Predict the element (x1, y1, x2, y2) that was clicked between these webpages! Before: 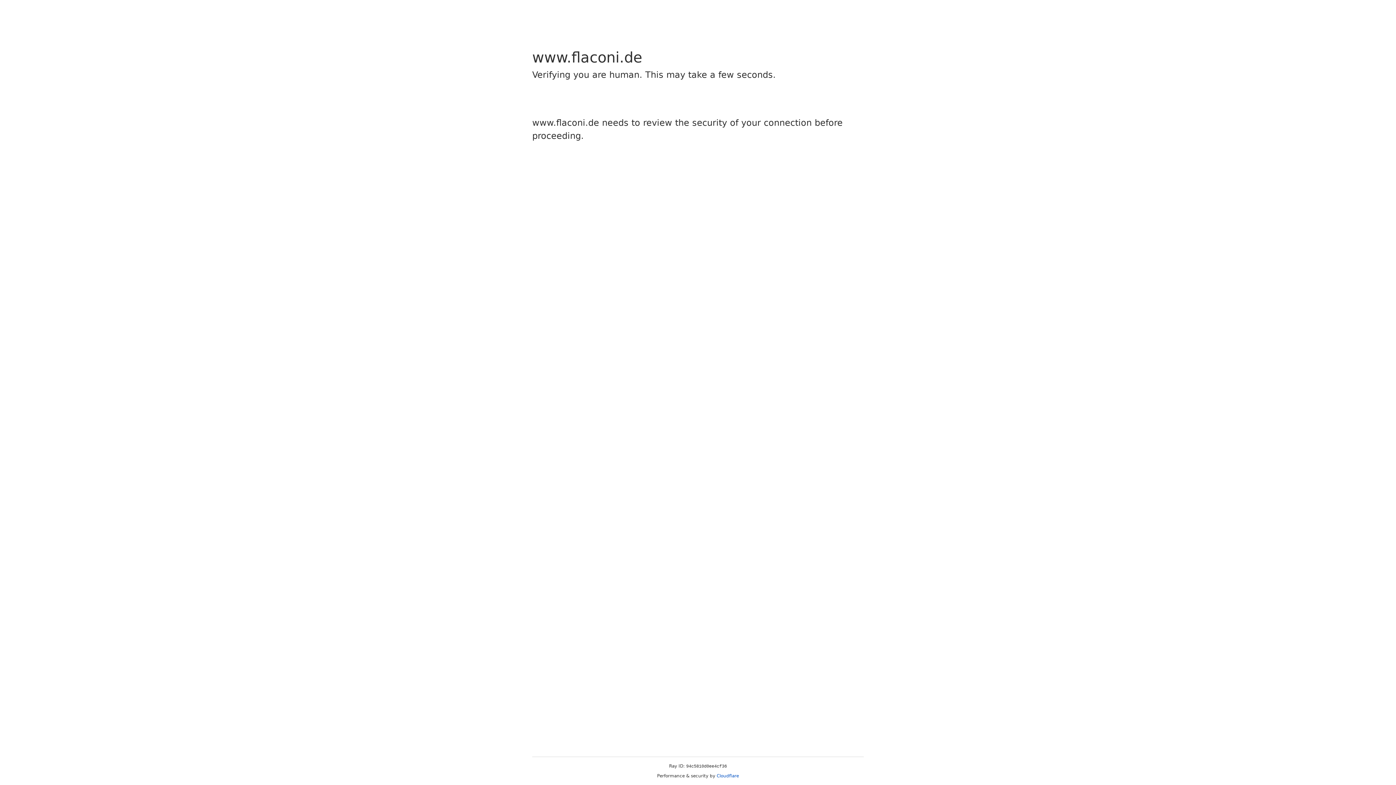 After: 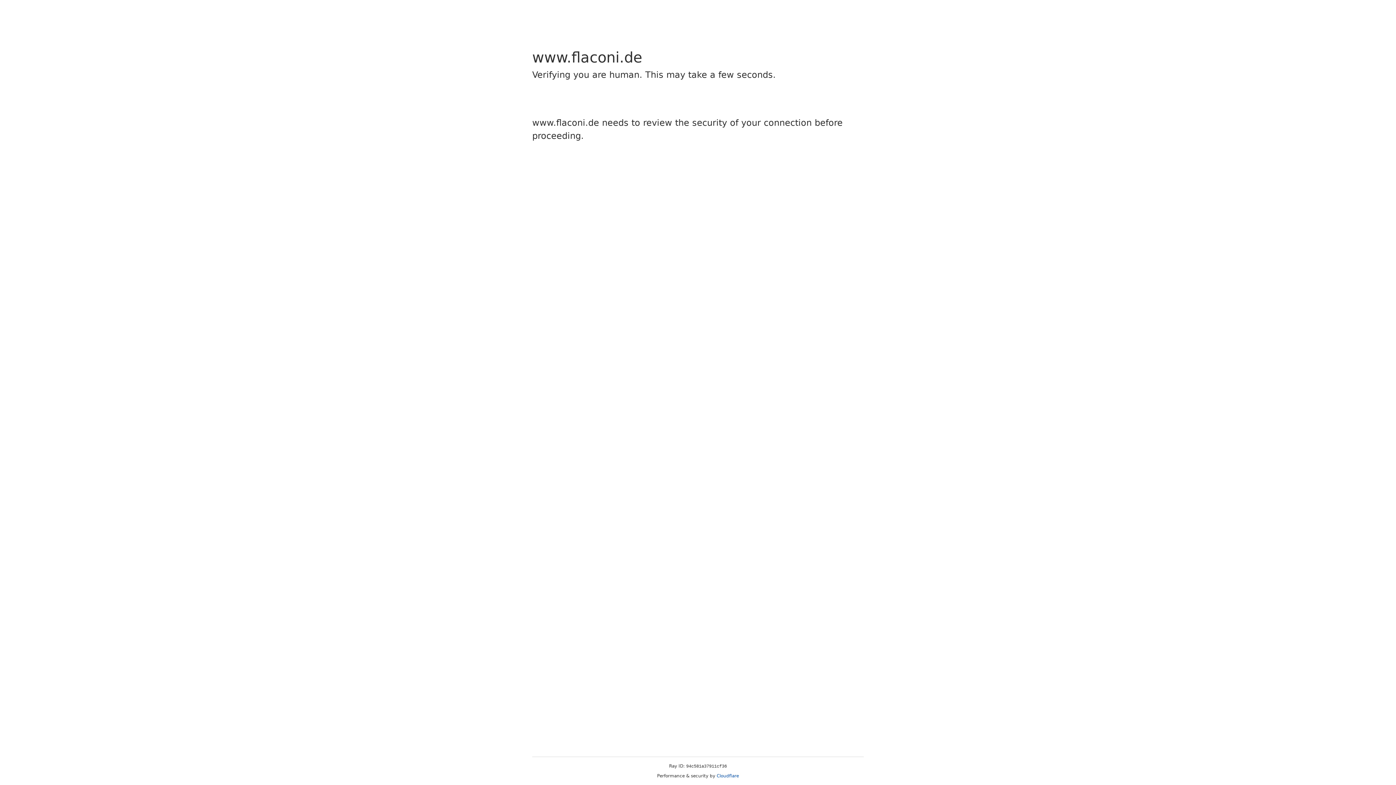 Action: bbox: (716, 773, 739, 778) label: Cloudflare